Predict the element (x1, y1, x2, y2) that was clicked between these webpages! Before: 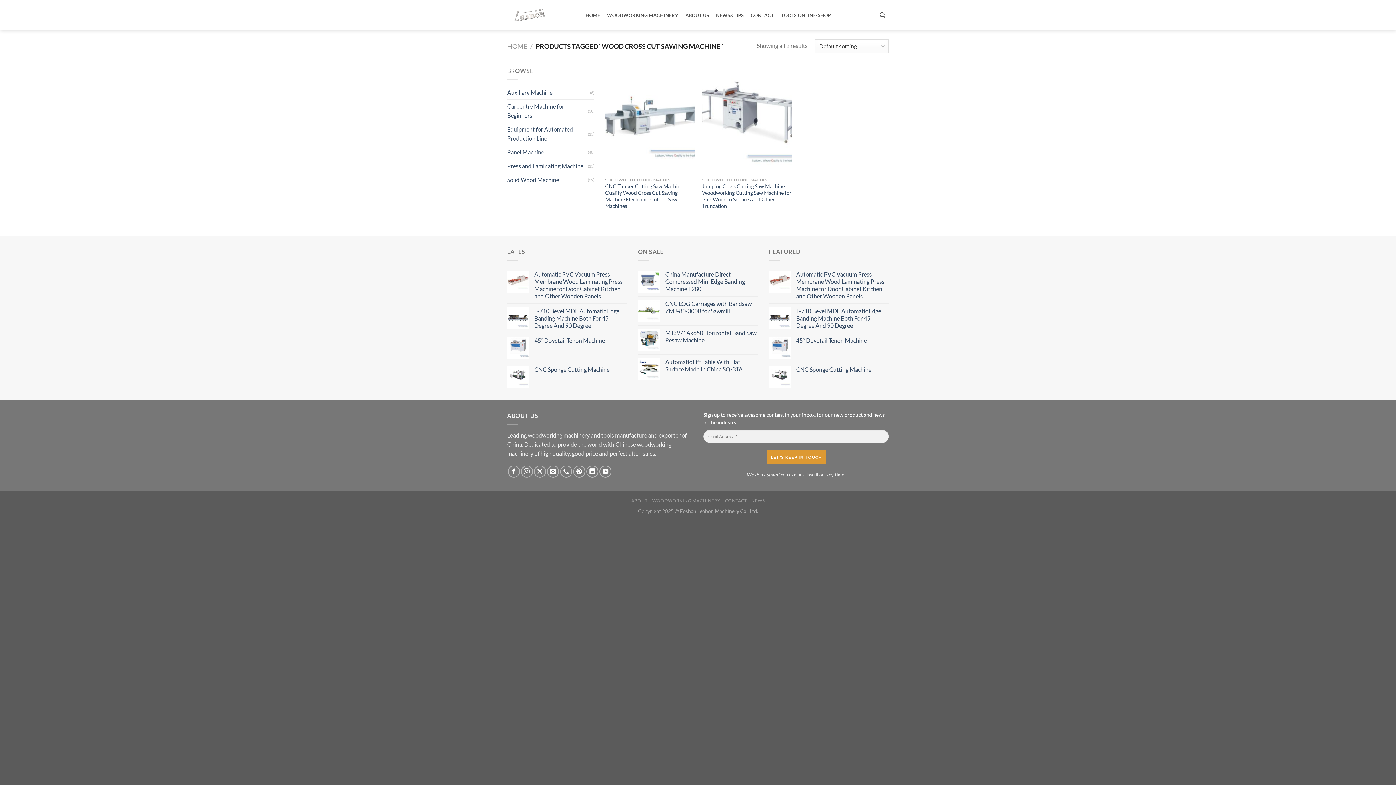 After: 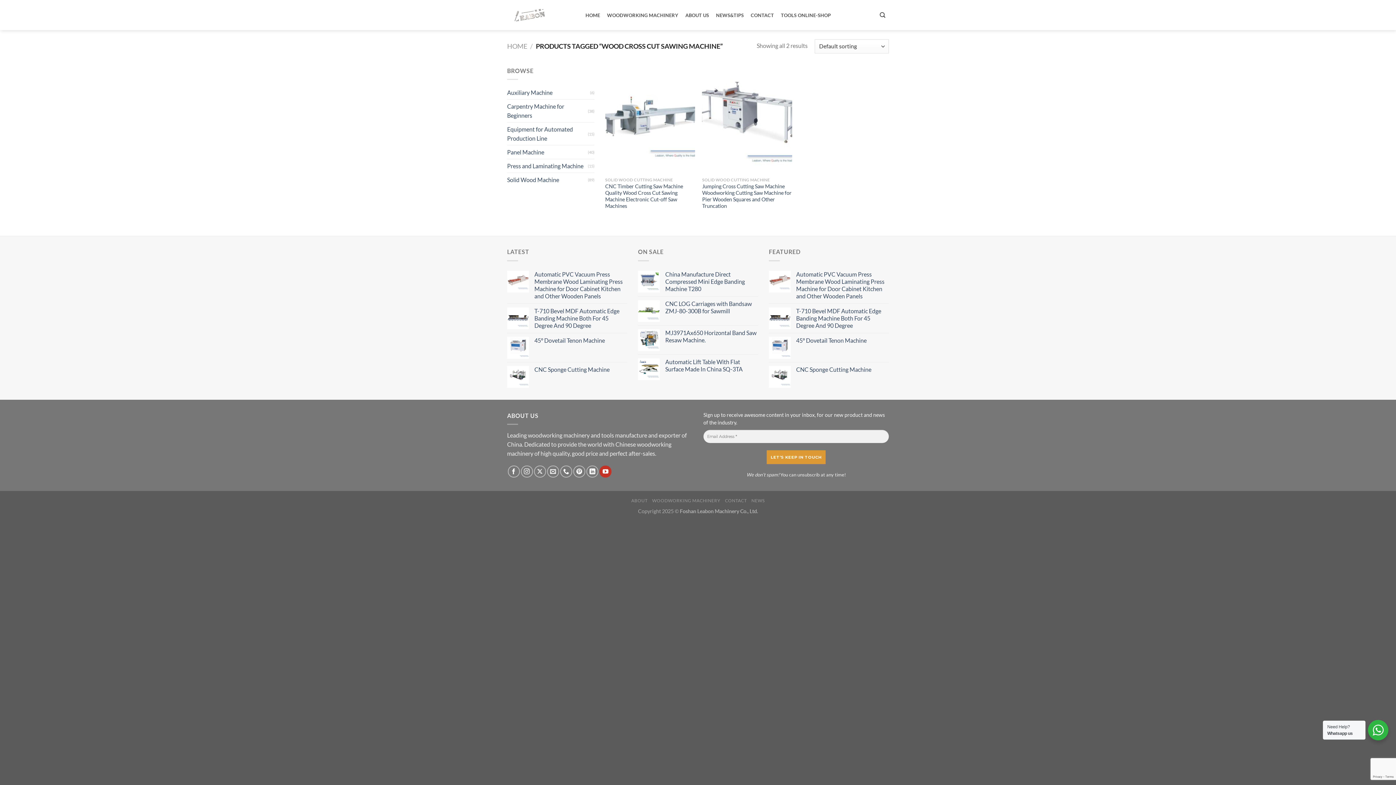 Action: label: Follow on YouTube bbox: (599, 465, 611, 477)